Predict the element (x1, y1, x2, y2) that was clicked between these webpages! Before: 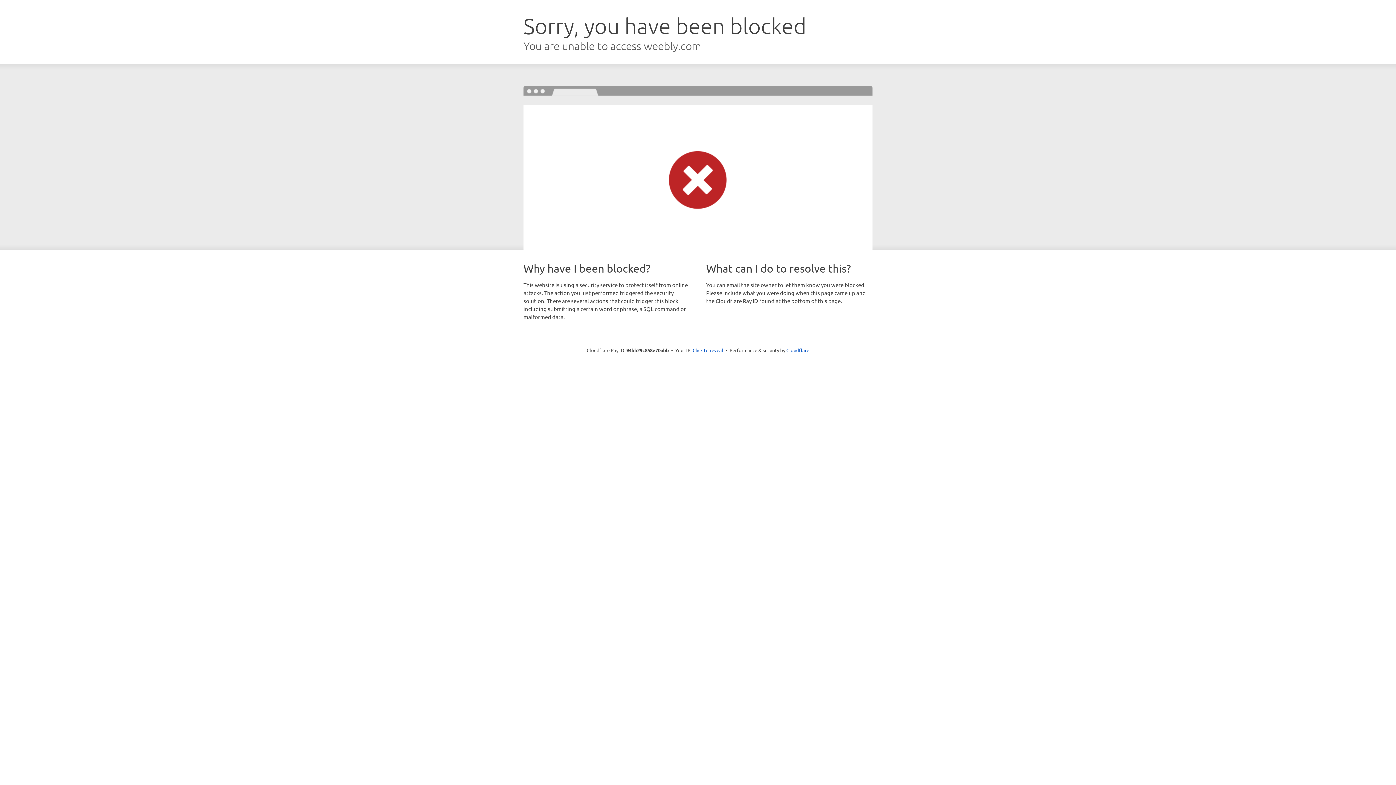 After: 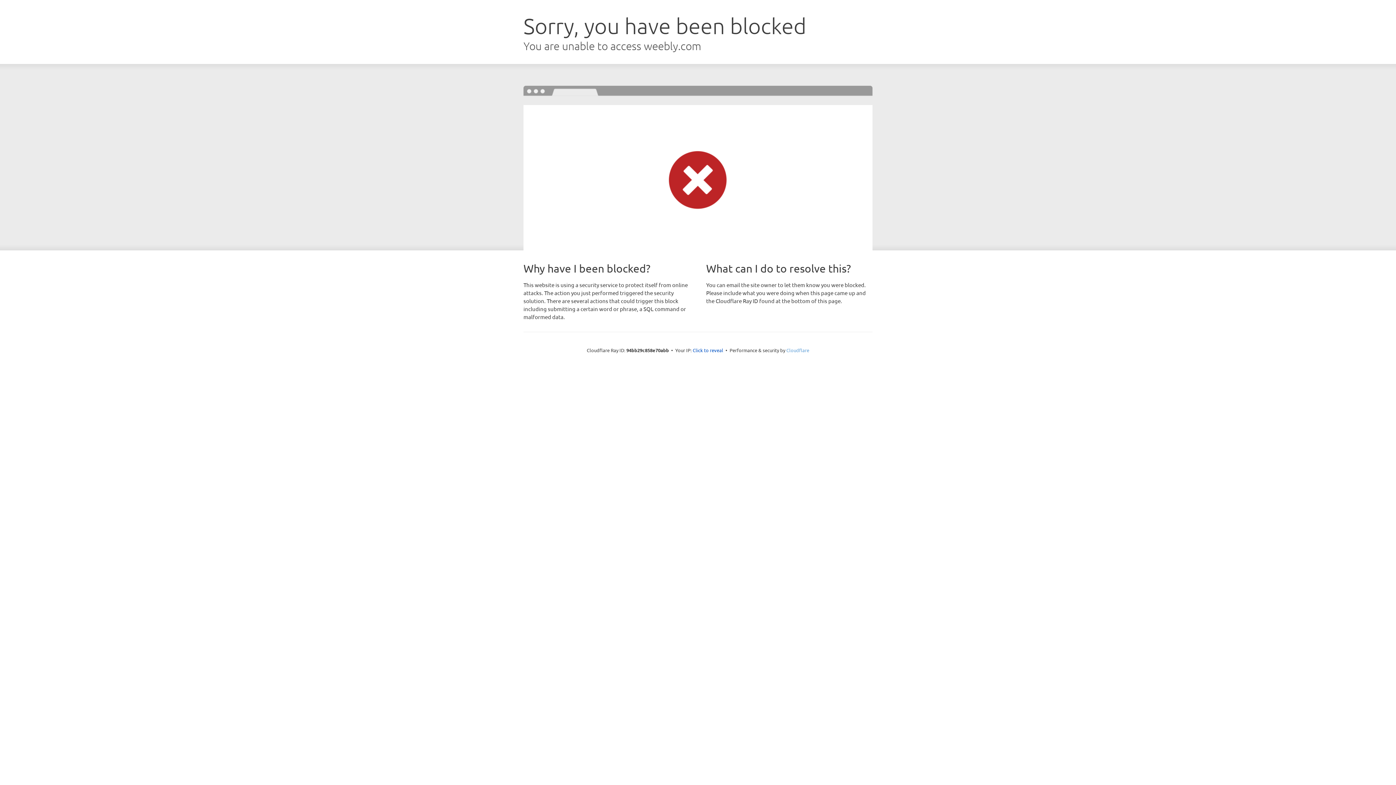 Action: label: Cloudflare bbox: (786, 347, 809, 353)